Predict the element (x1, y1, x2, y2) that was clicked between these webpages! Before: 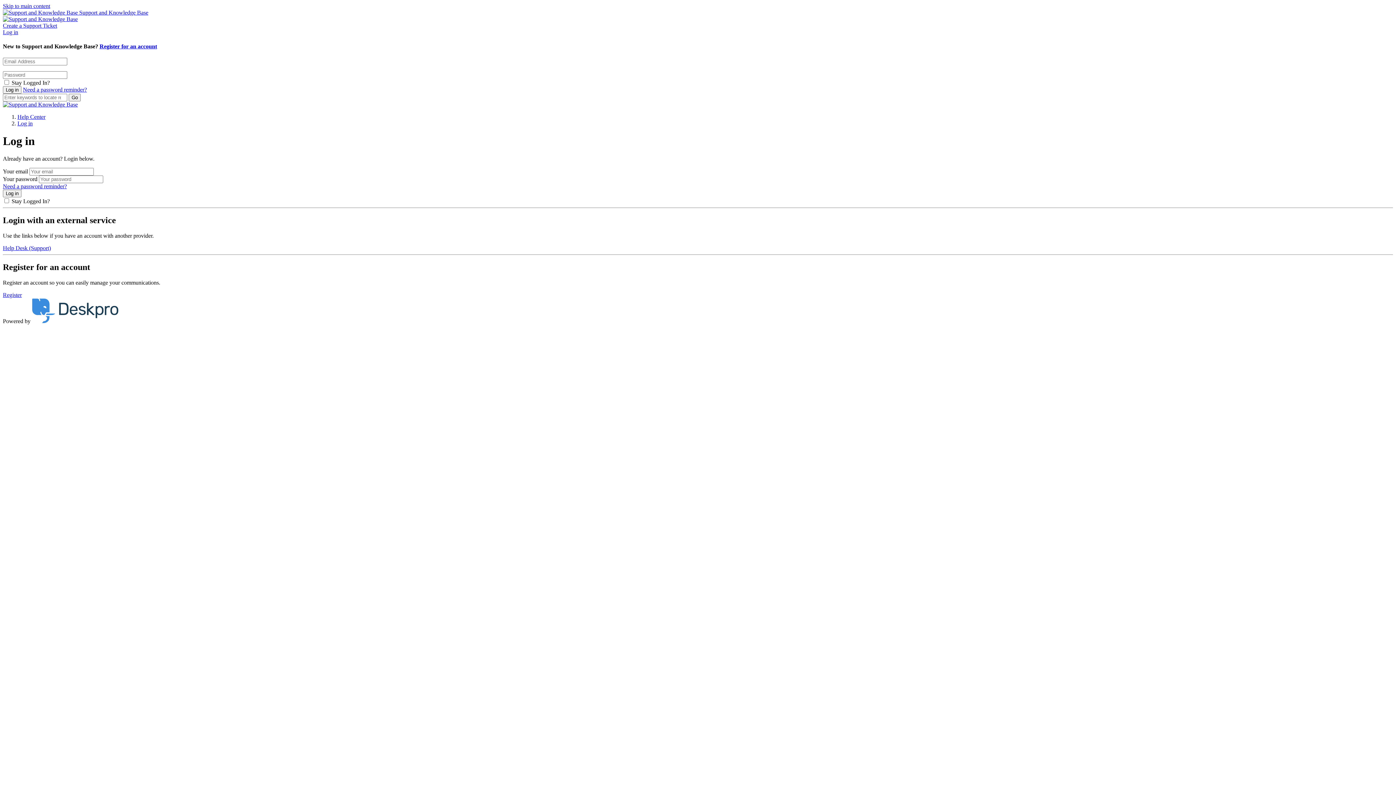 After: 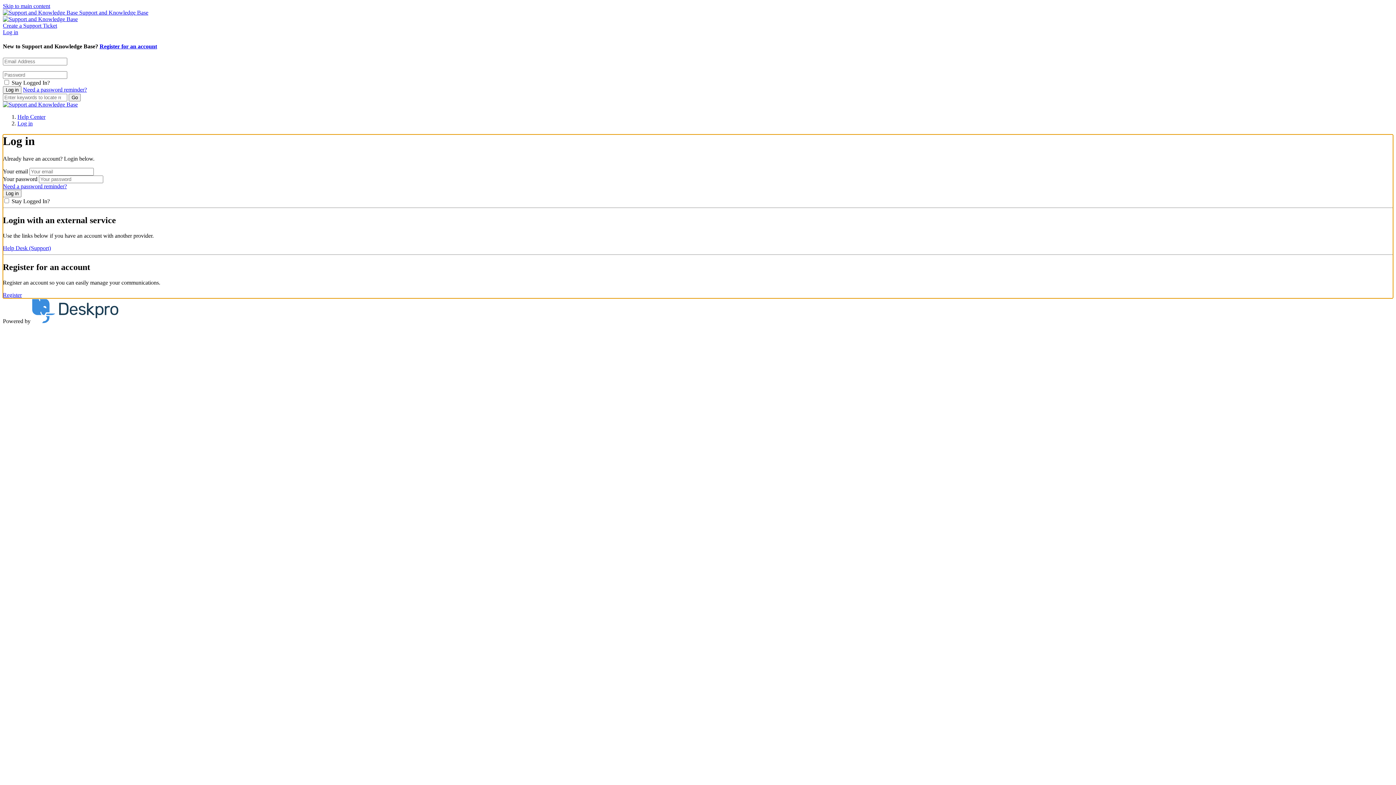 Action: bbox: (2, 2, 50, 9) label: Skip to main content